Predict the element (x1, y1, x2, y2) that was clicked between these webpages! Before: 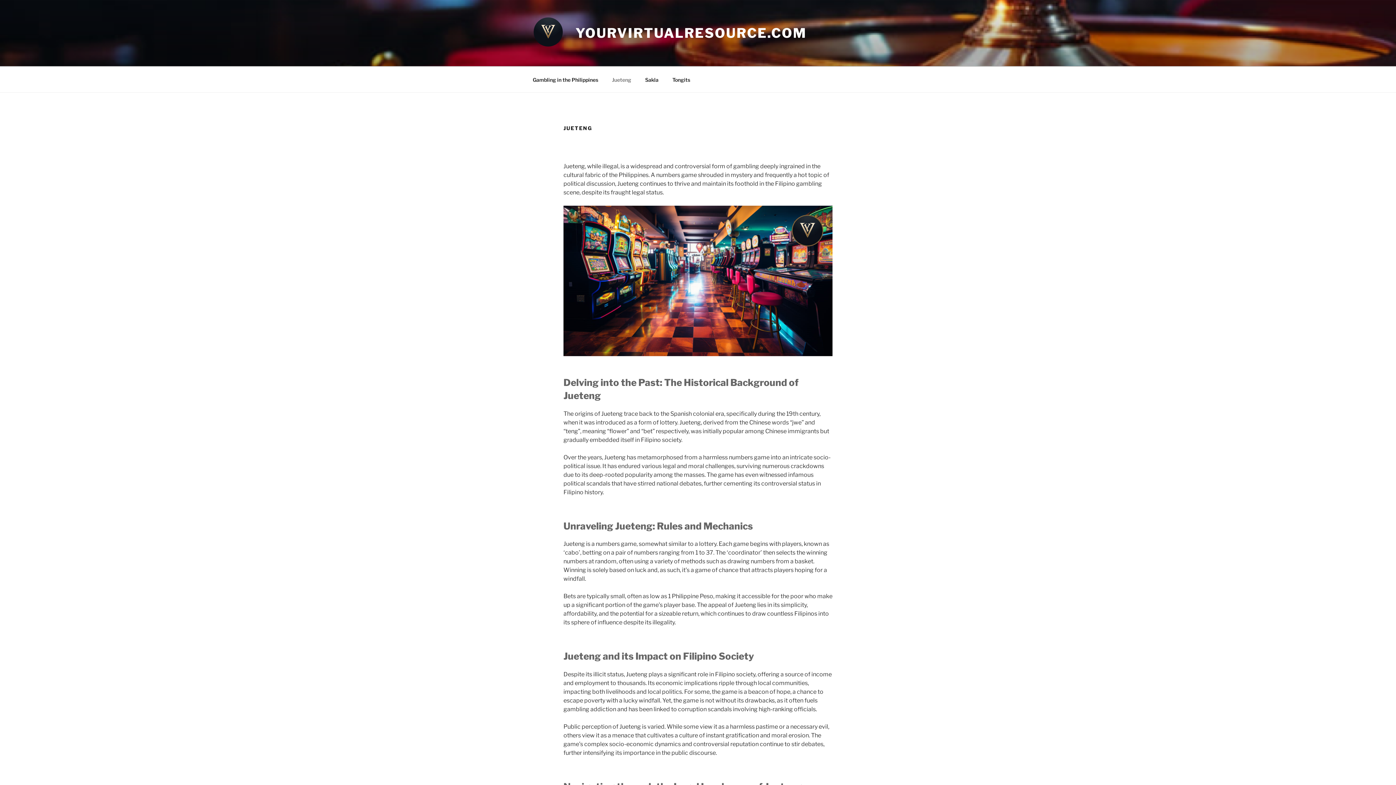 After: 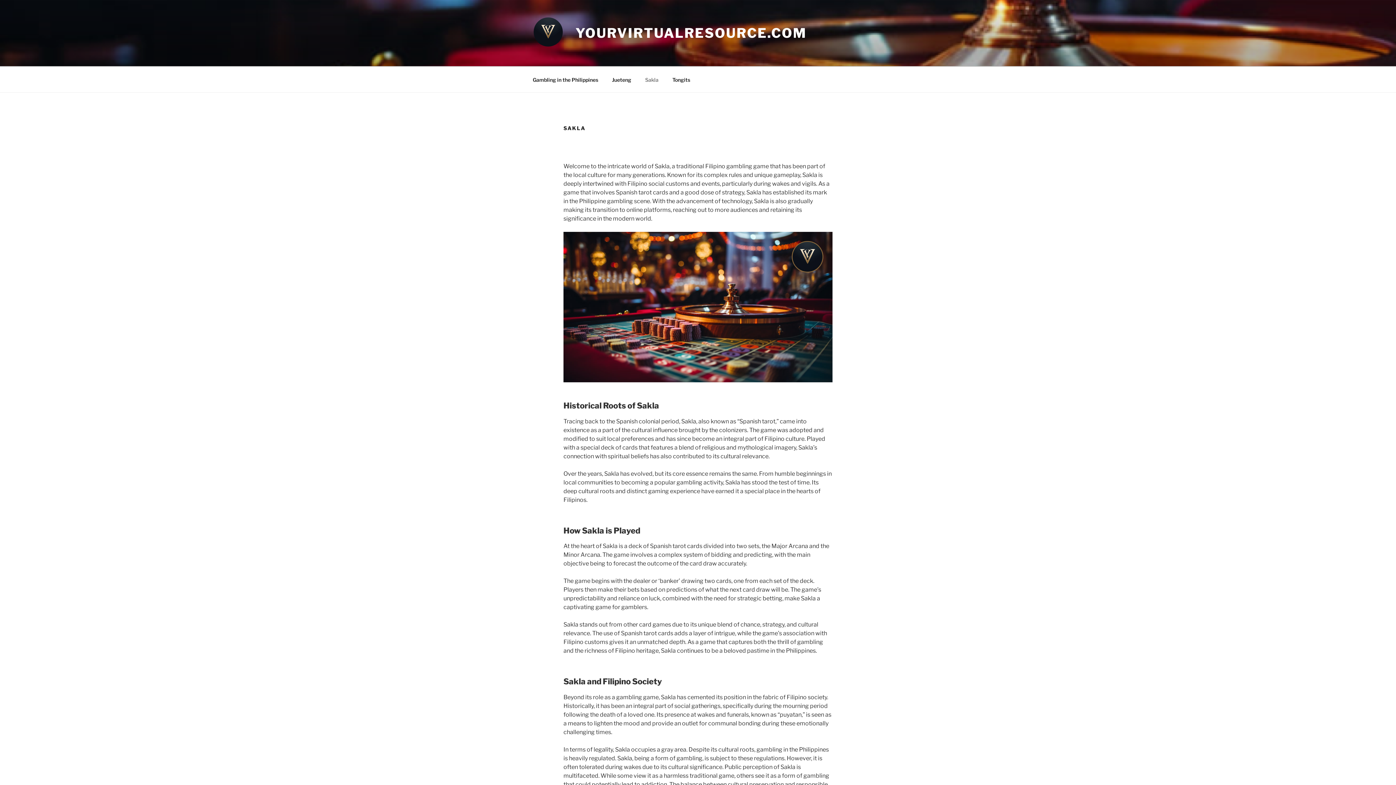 Action: bbox: (638, 70, 665, 88) label: Sakla